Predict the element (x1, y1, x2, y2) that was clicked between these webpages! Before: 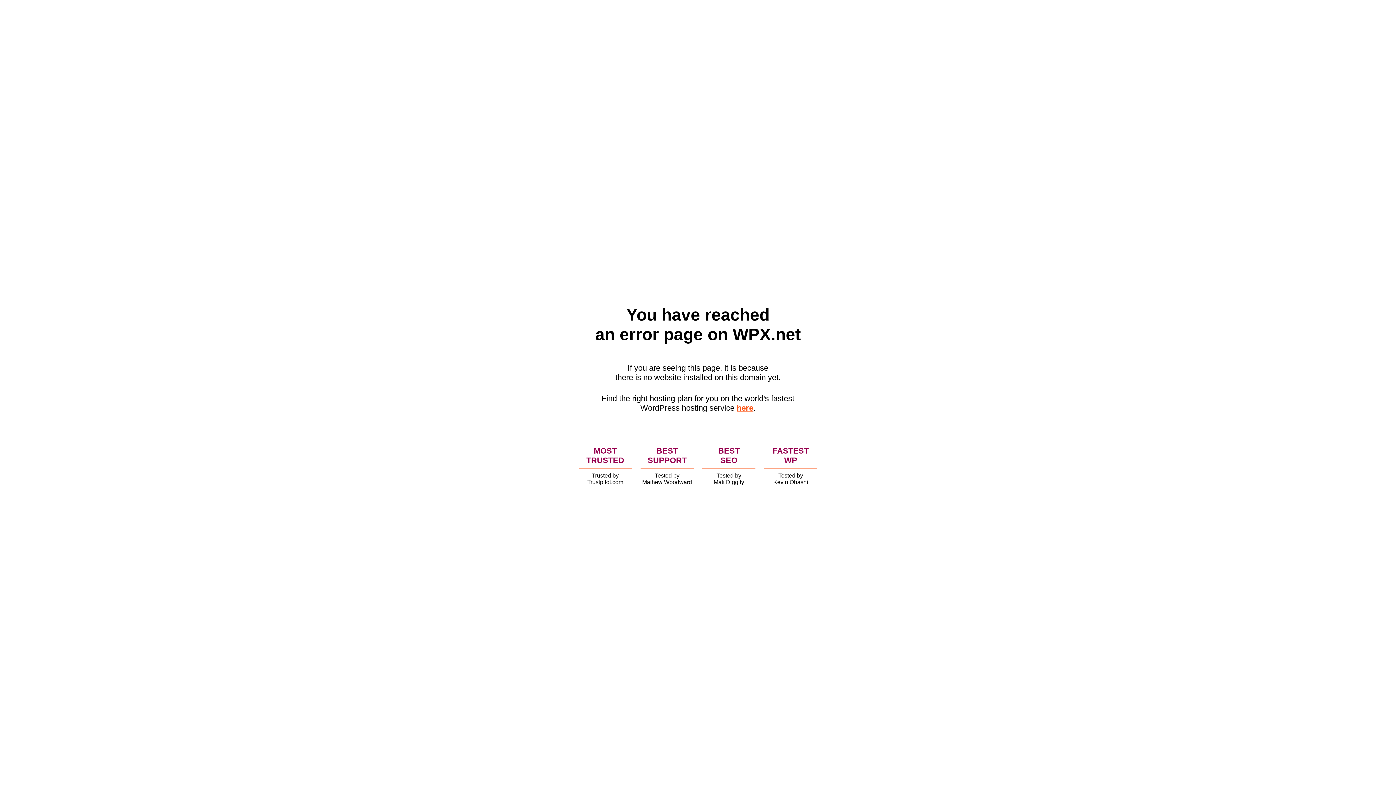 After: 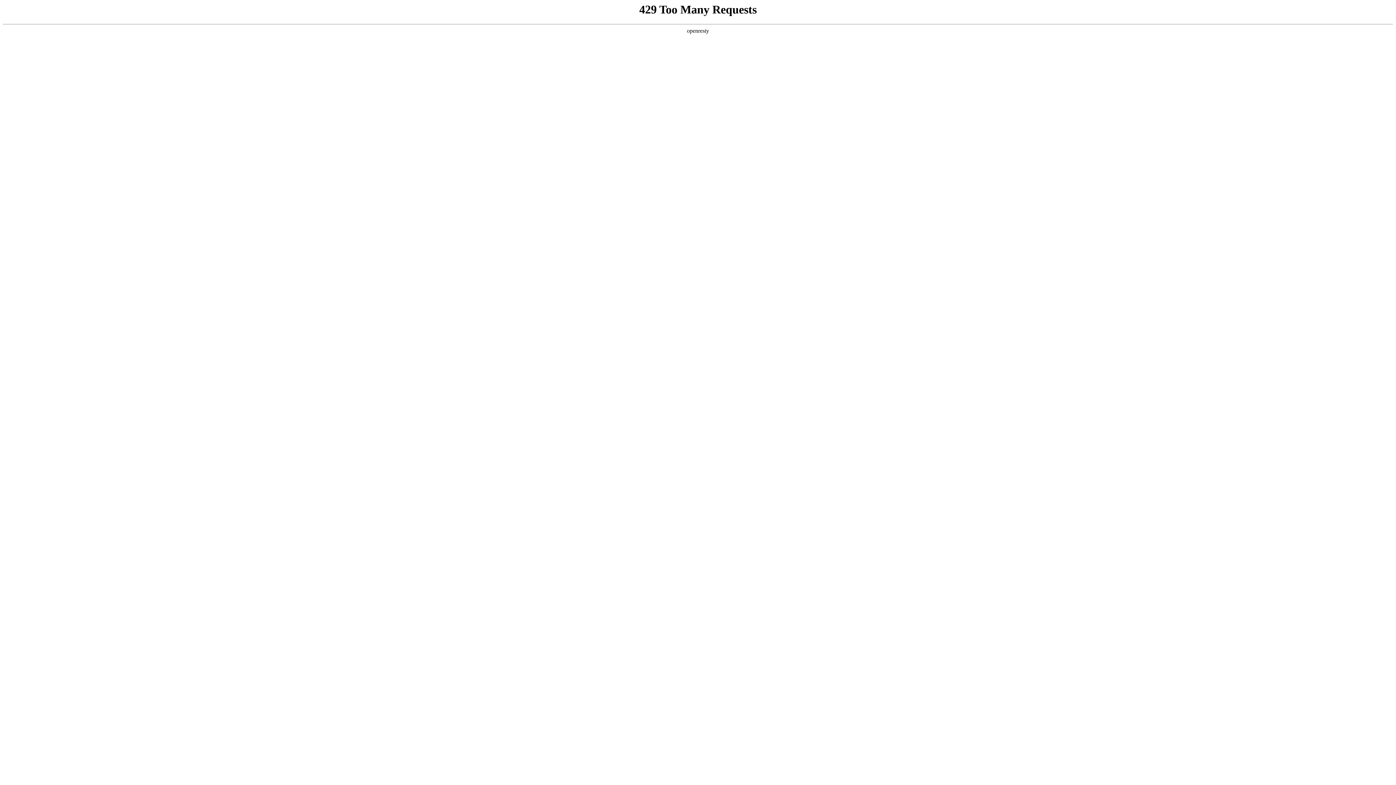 Action: bbox: (736, 403, 753, 412) label: here